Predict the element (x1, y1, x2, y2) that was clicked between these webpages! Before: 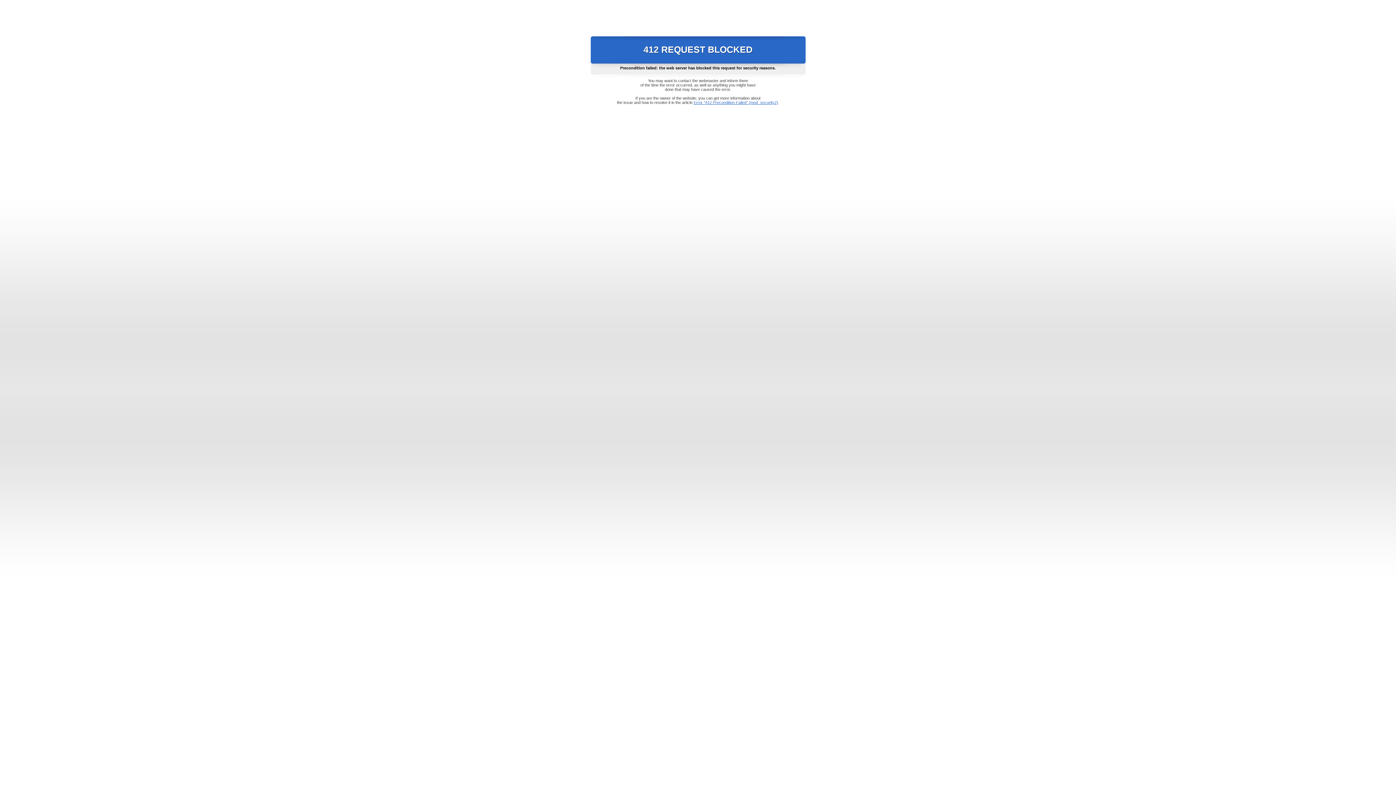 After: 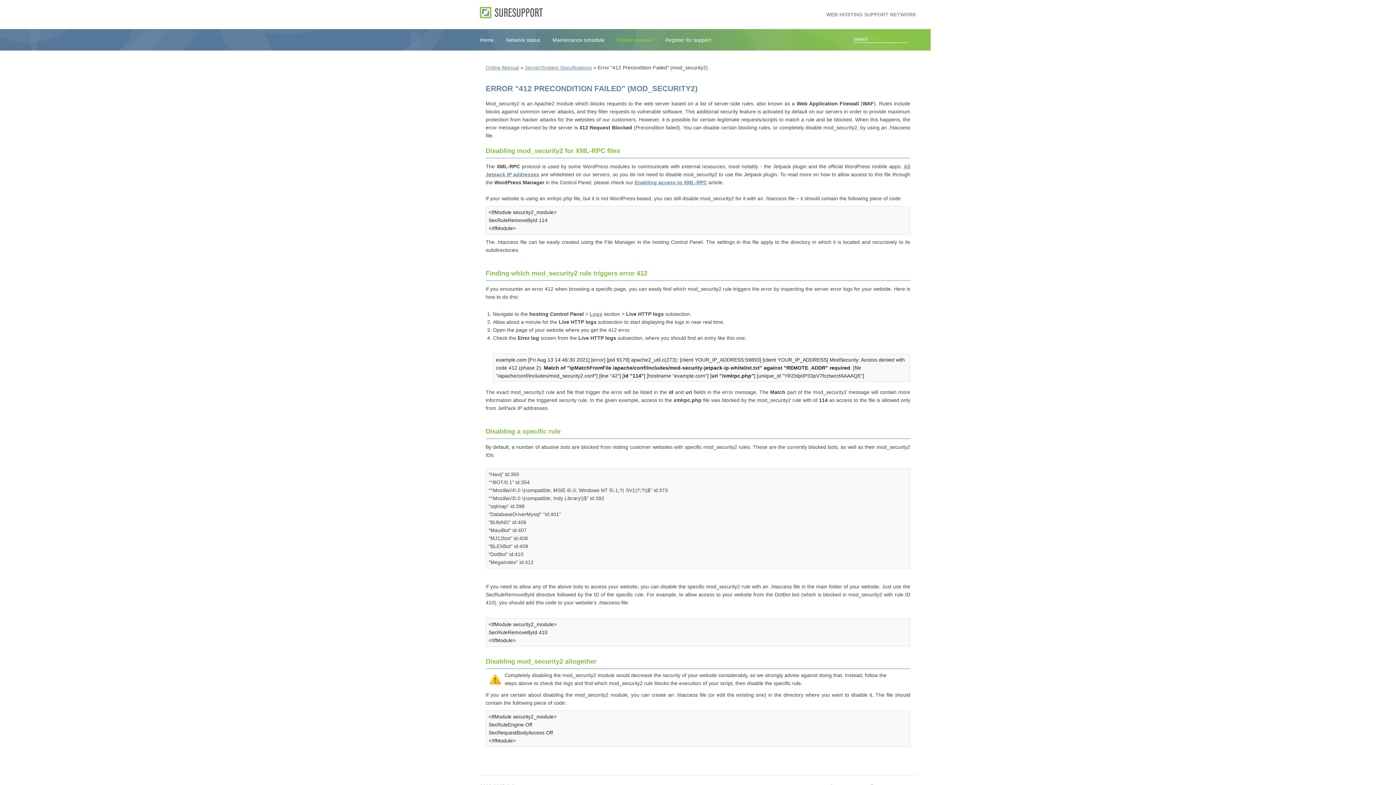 Action: label: Error "412 Precondition Failed" (mod_security2) bbox: (693, 100, 778, 104)